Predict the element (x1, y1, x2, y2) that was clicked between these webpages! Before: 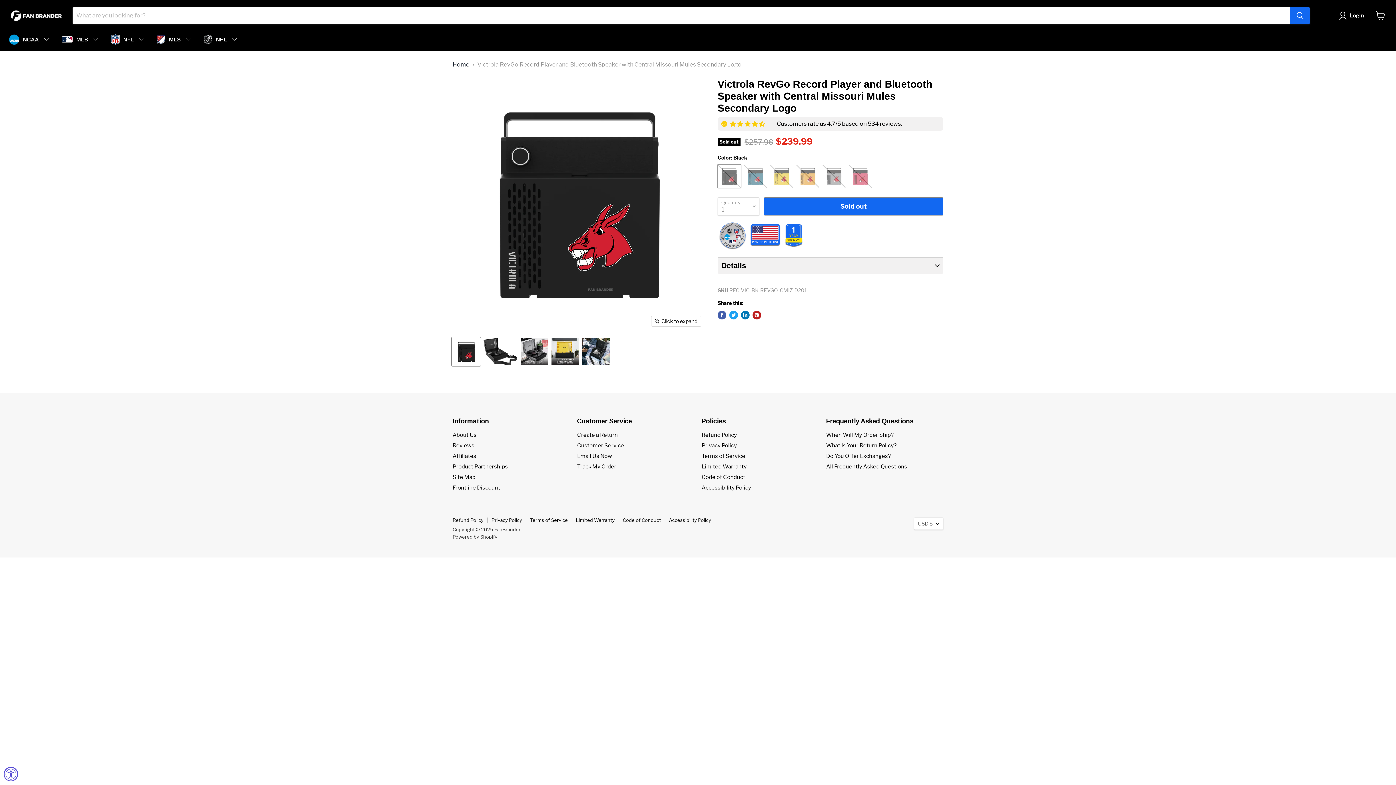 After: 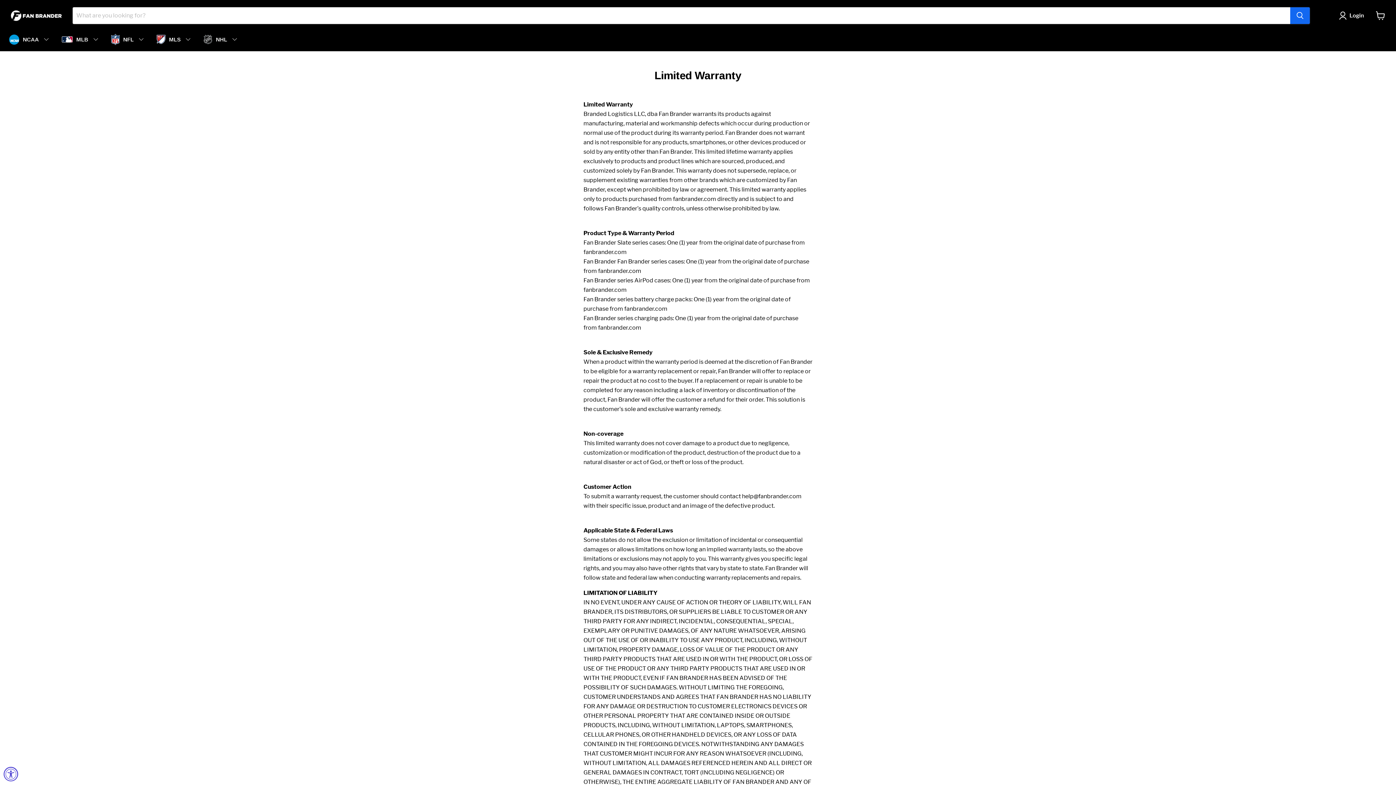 Action: label: Limited Warranty bbox: (576, 517, 614, 523)